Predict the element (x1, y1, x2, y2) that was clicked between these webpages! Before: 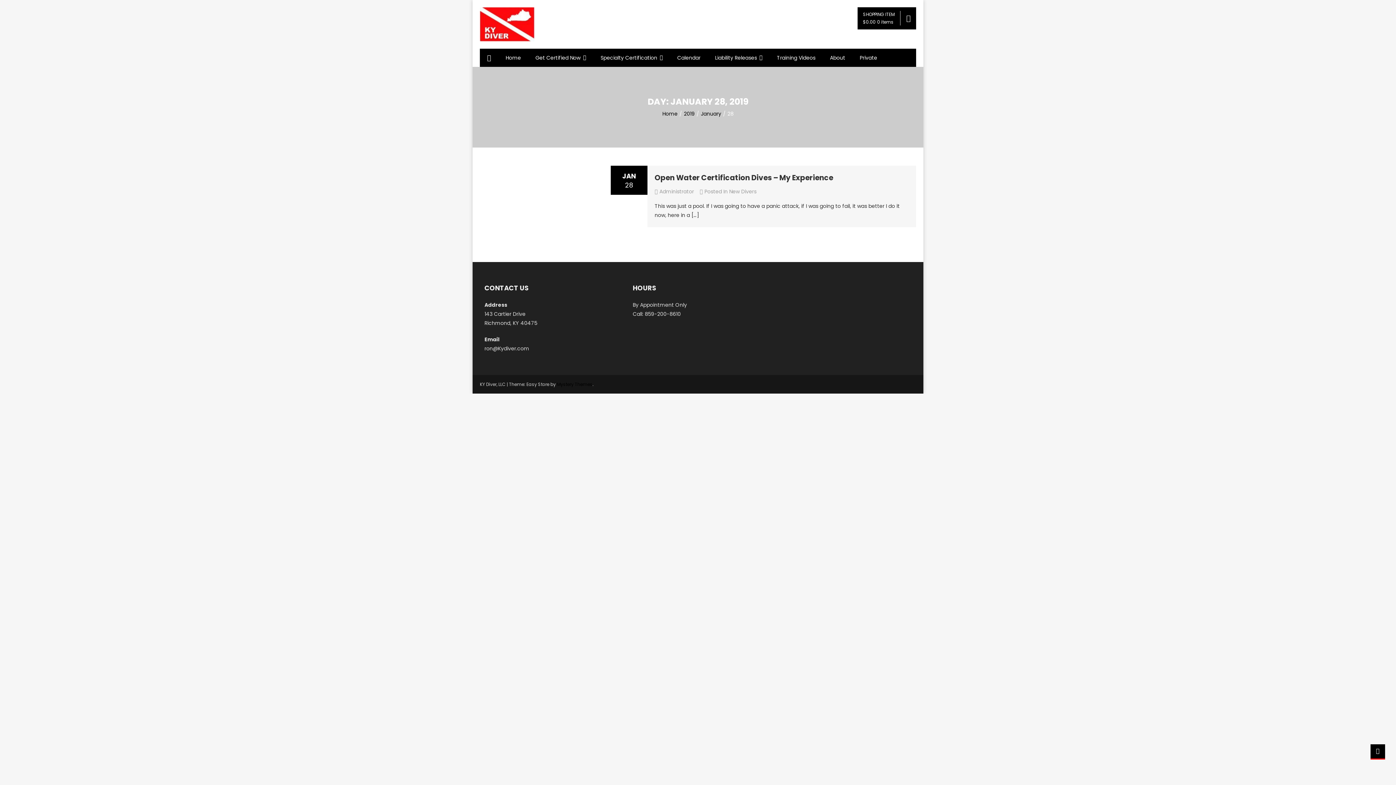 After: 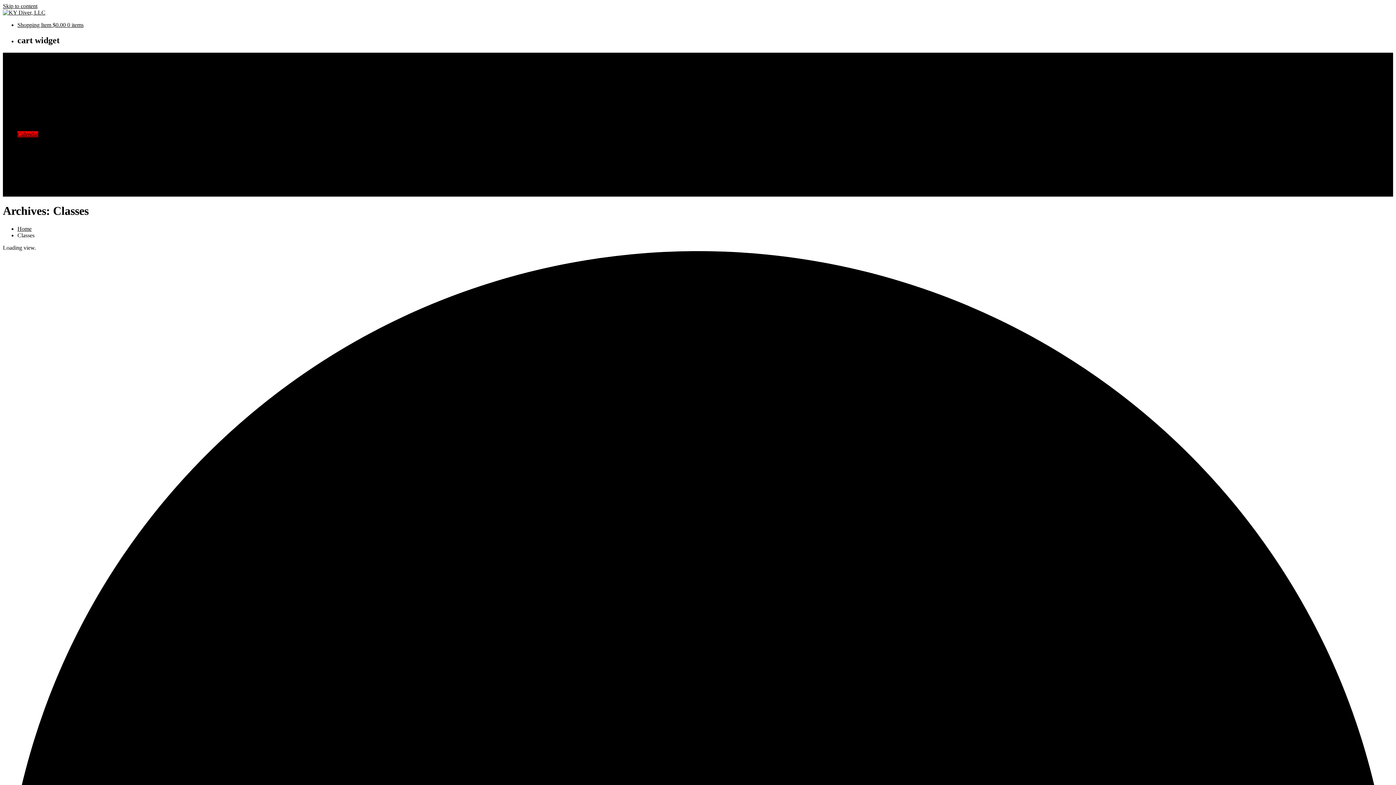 Action: label: Calendar bbox: (670, 48, 708, 66)